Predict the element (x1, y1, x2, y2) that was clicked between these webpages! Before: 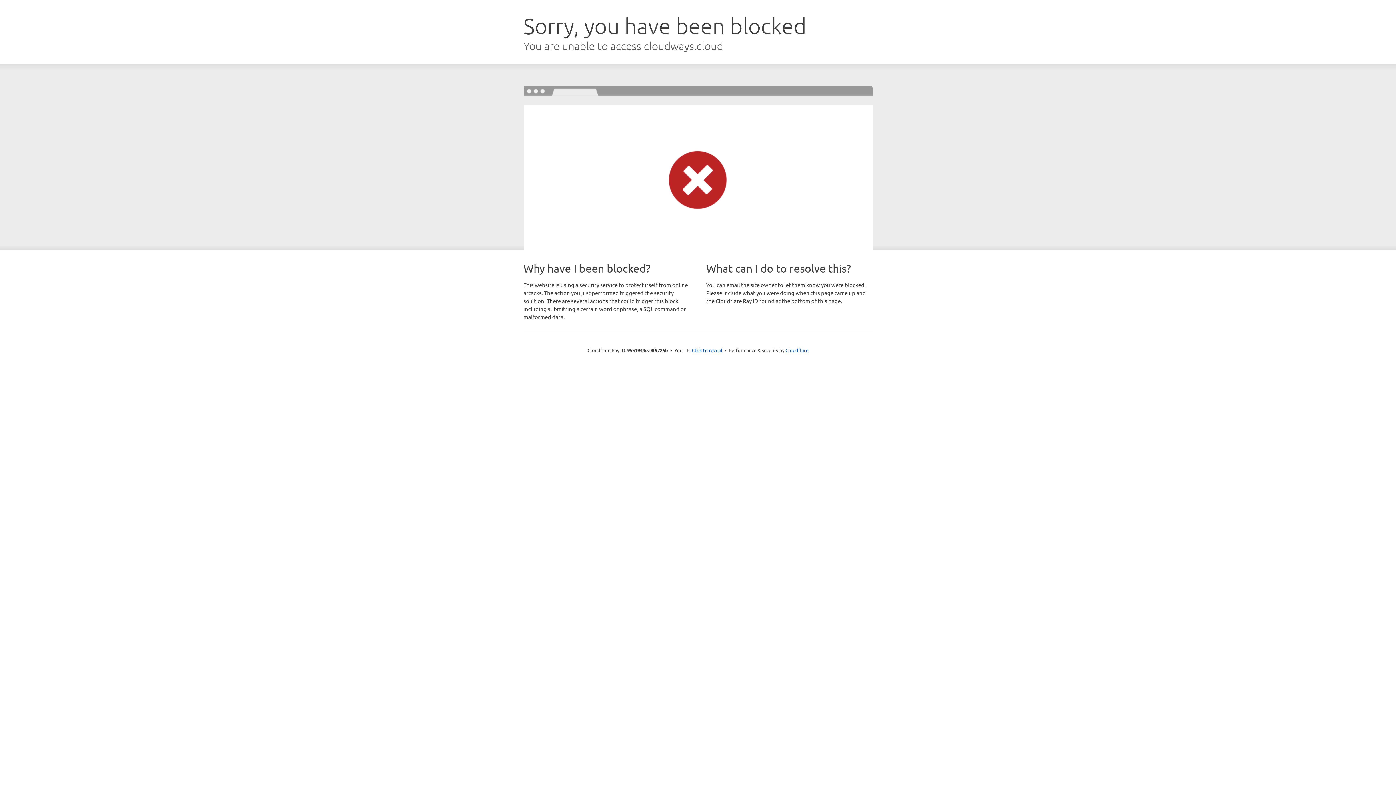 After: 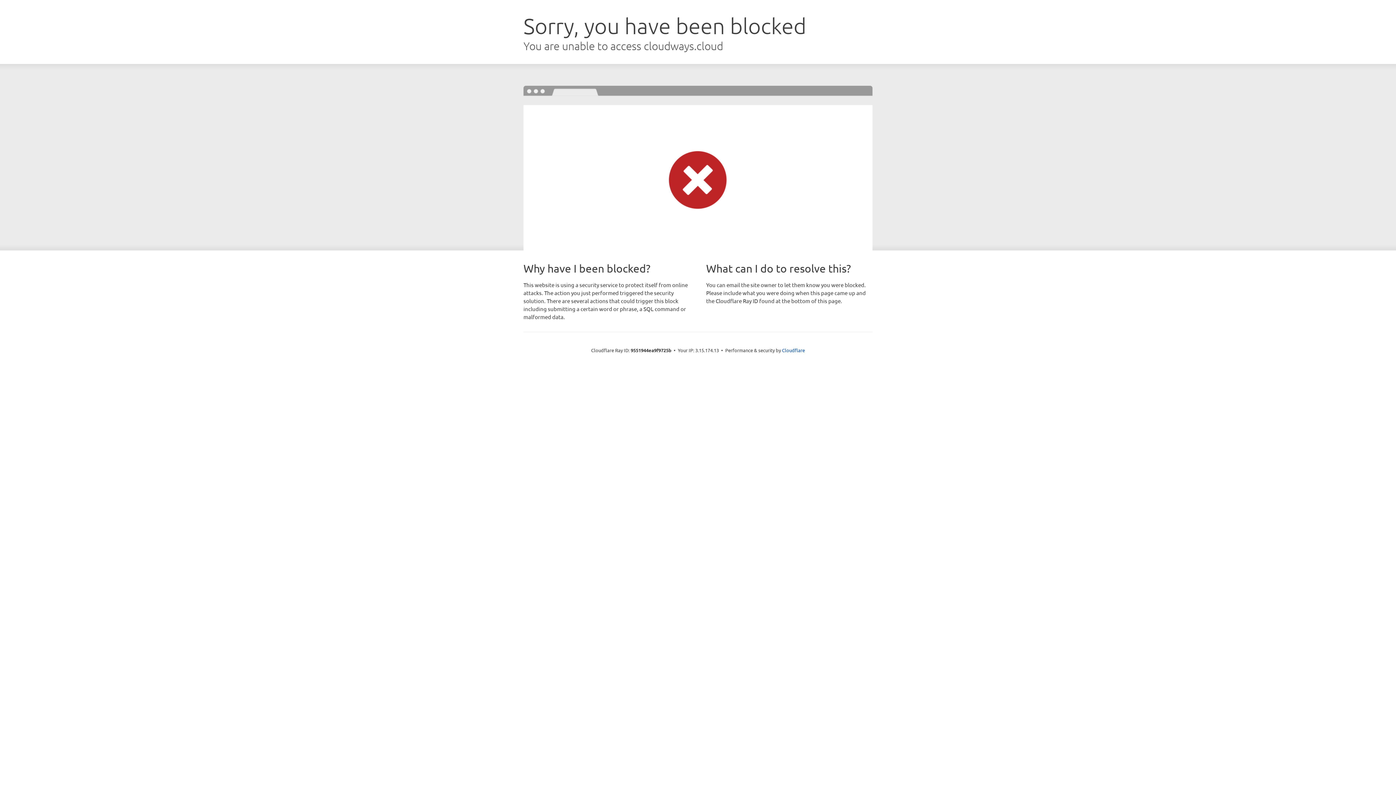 Action: label: Click to reveal bbox: (692, 346, 722, 353)